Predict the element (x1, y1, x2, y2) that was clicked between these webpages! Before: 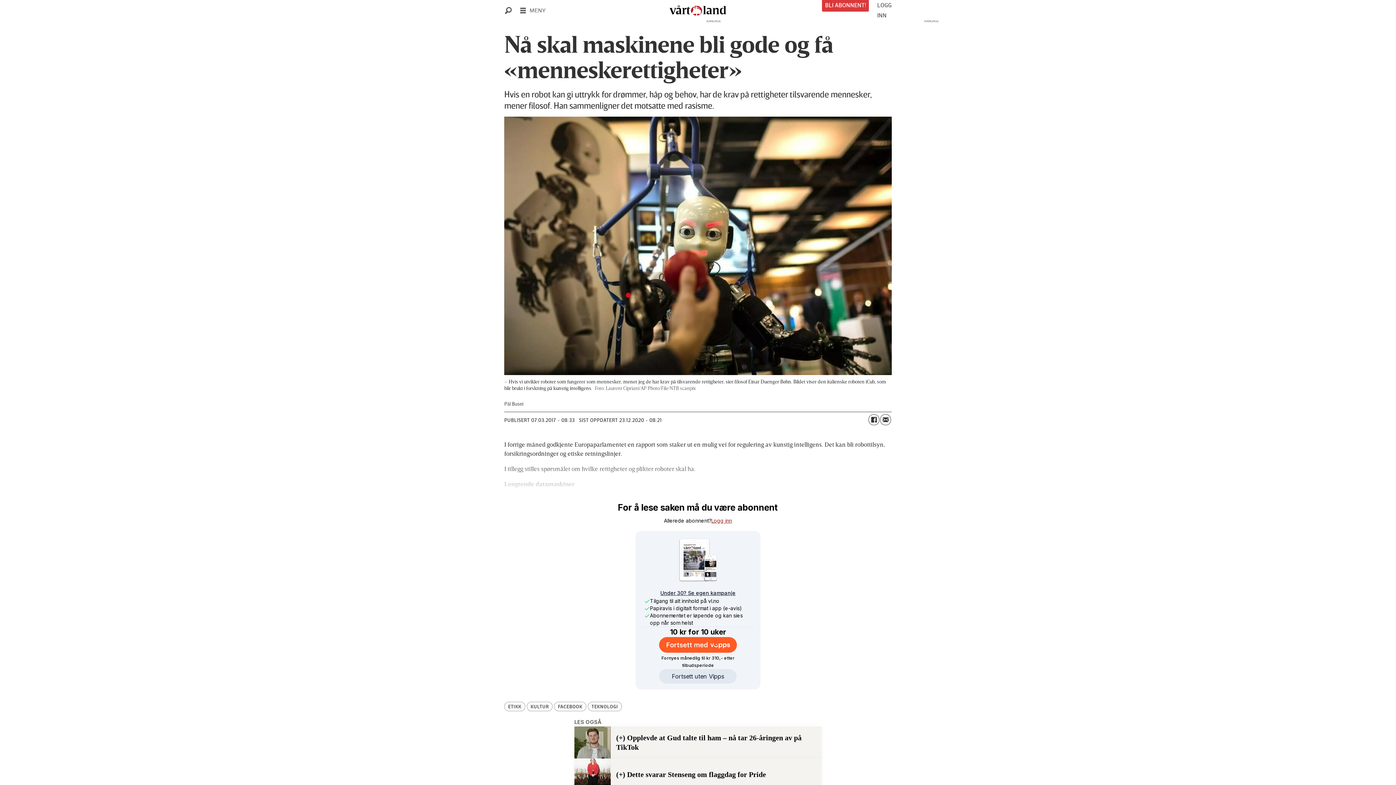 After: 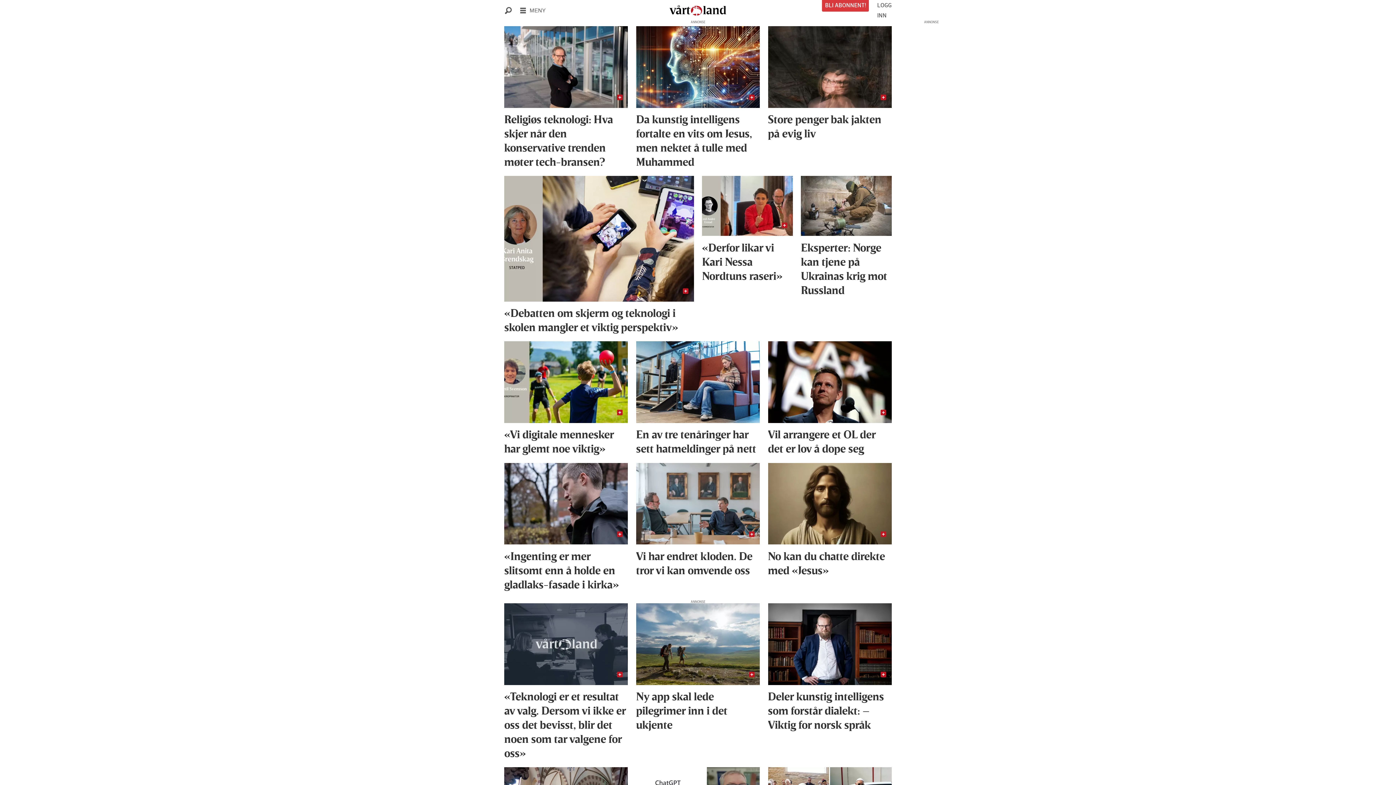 Action: bbox: (587, 702, 622, 711) label: TEKNOLOGI